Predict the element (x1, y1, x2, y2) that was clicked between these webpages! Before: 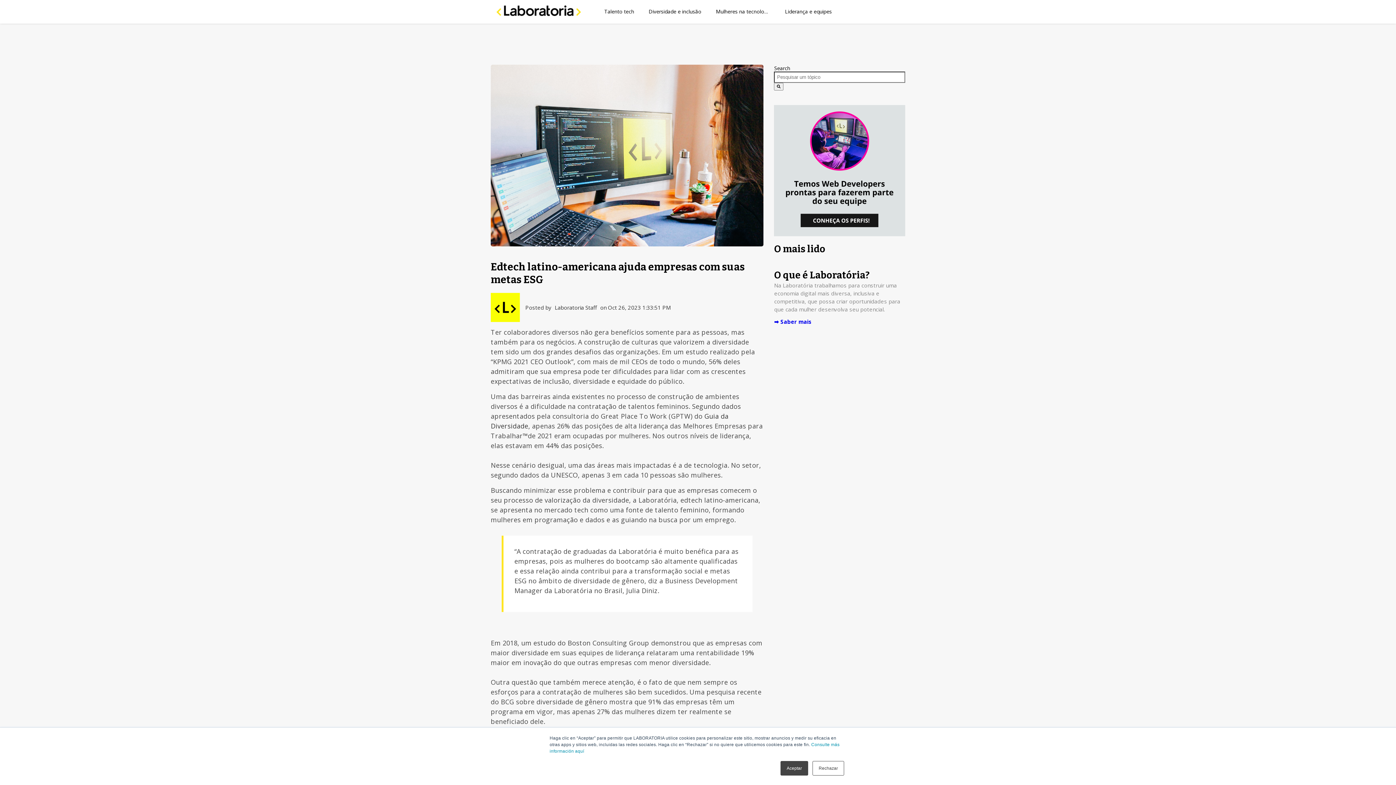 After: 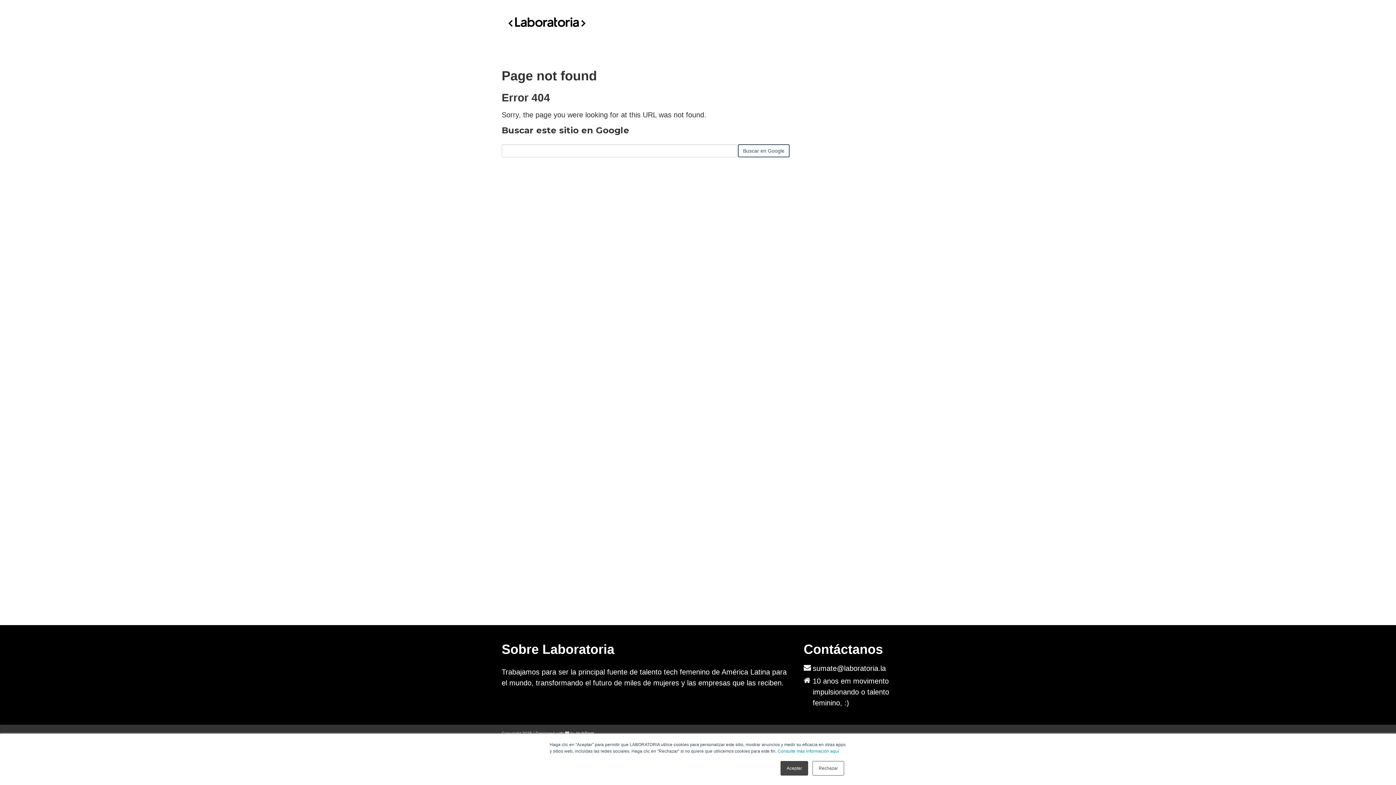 Action: bbox: (708, 4, 777, 18) label: Mulheres na tecnologia